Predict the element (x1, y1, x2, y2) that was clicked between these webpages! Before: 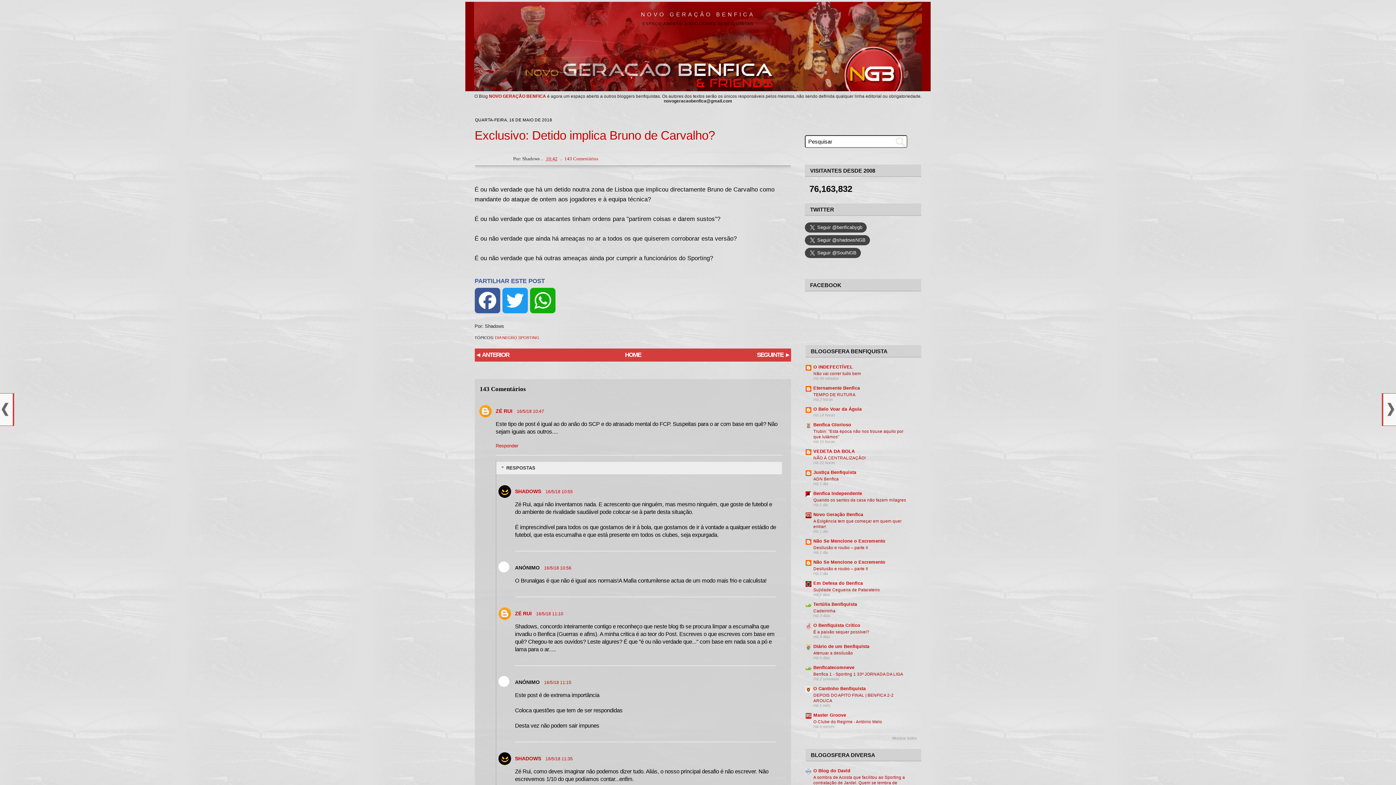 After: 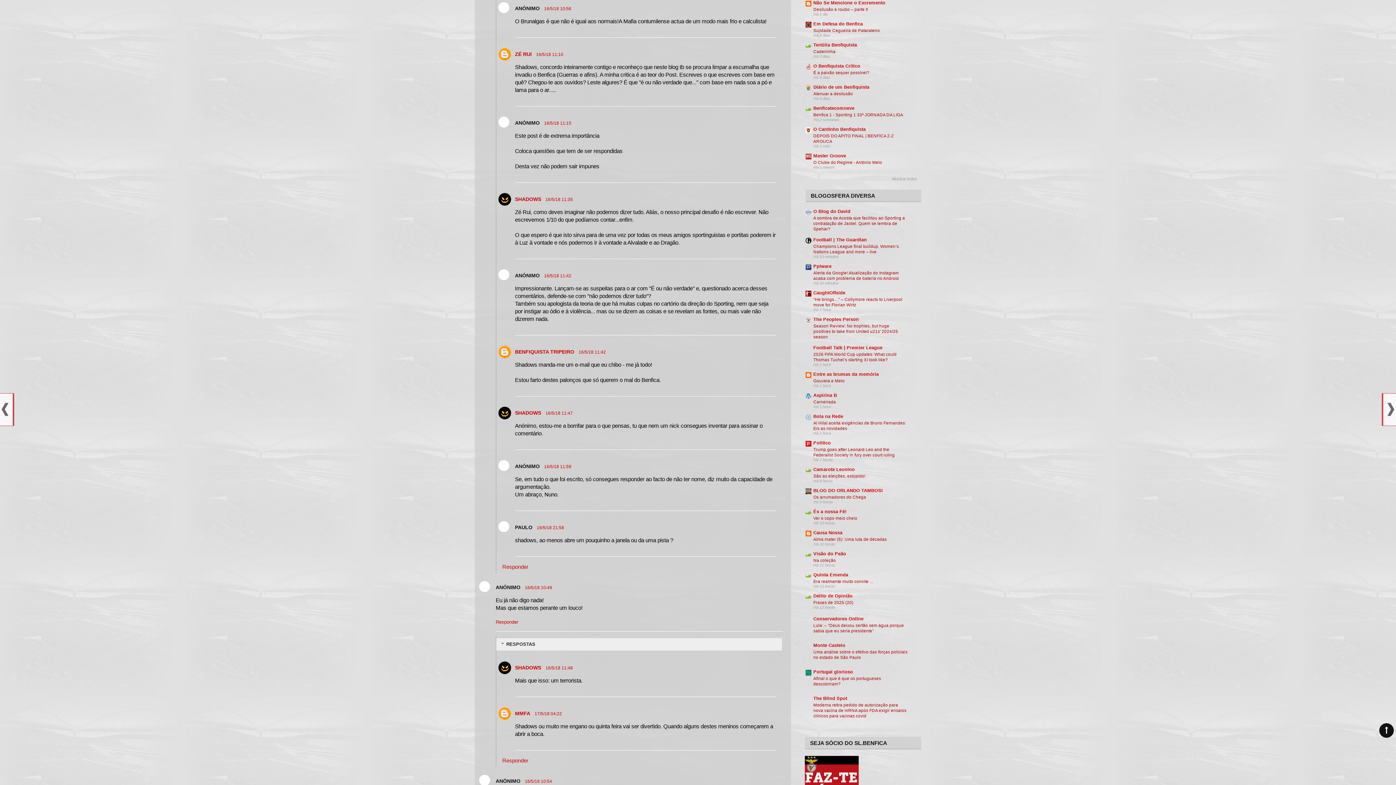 Action: bbox: (544, 565, 571, 570) label: 16/5/18 10:56